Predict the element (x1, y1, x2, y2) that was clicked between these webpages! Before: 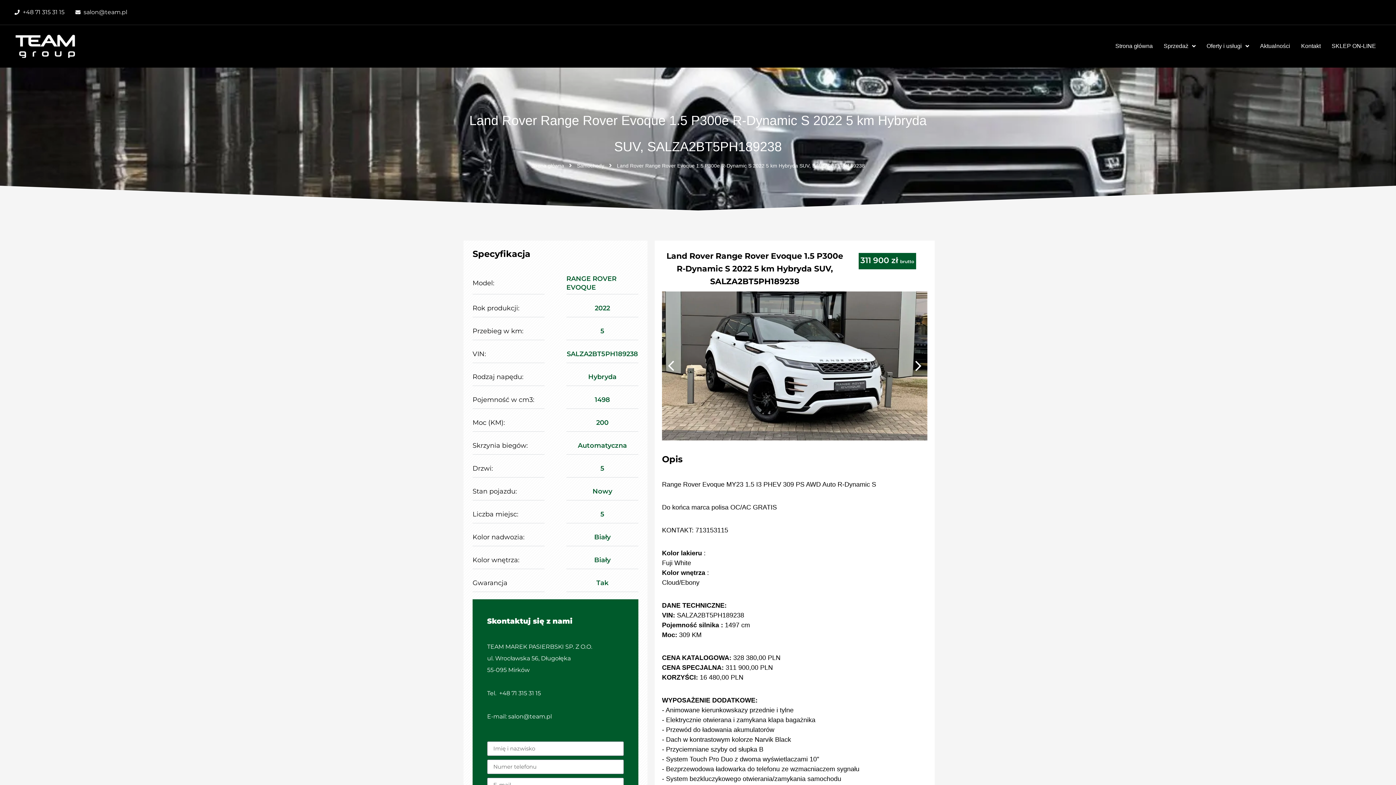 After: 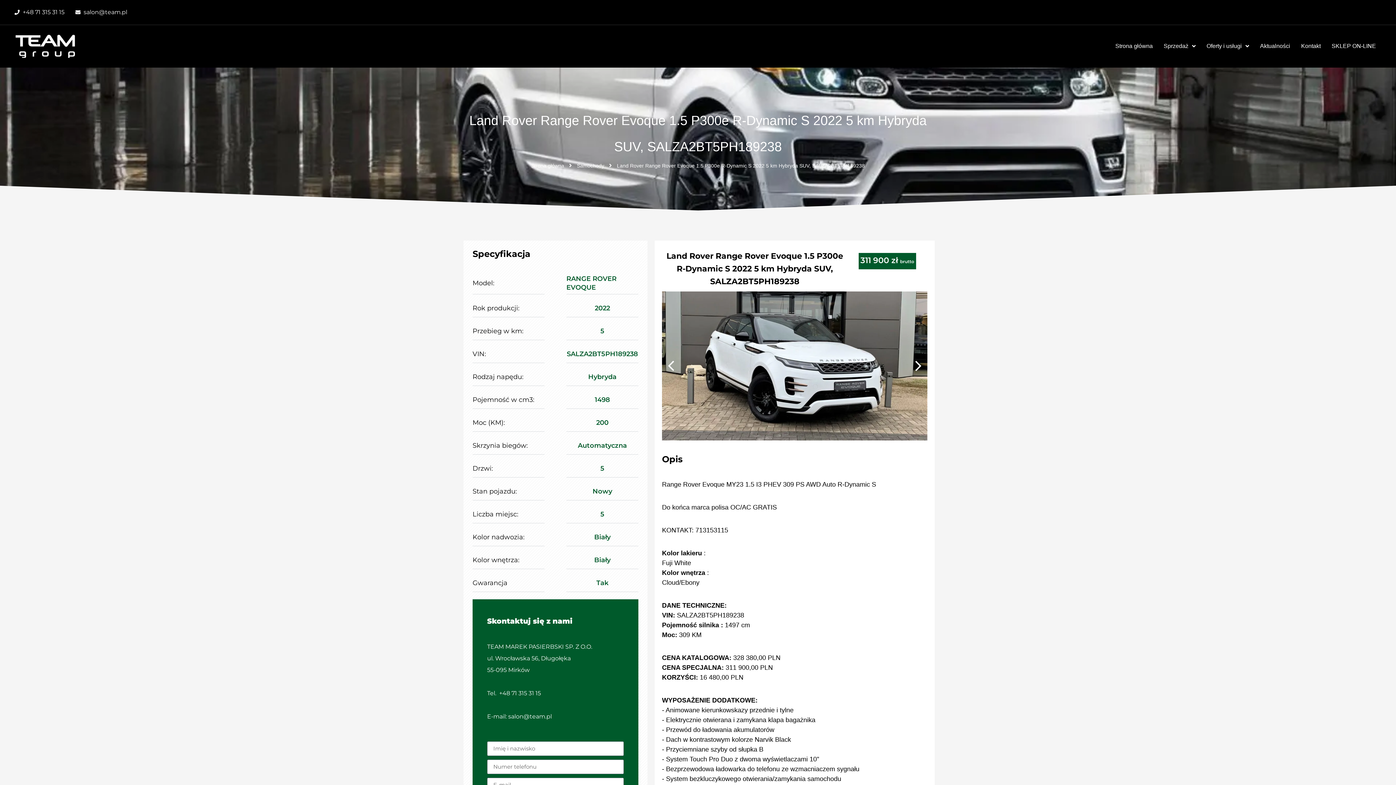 Action: label: +48 71 315 31 15 bbox: (14, 6, 64, 18)